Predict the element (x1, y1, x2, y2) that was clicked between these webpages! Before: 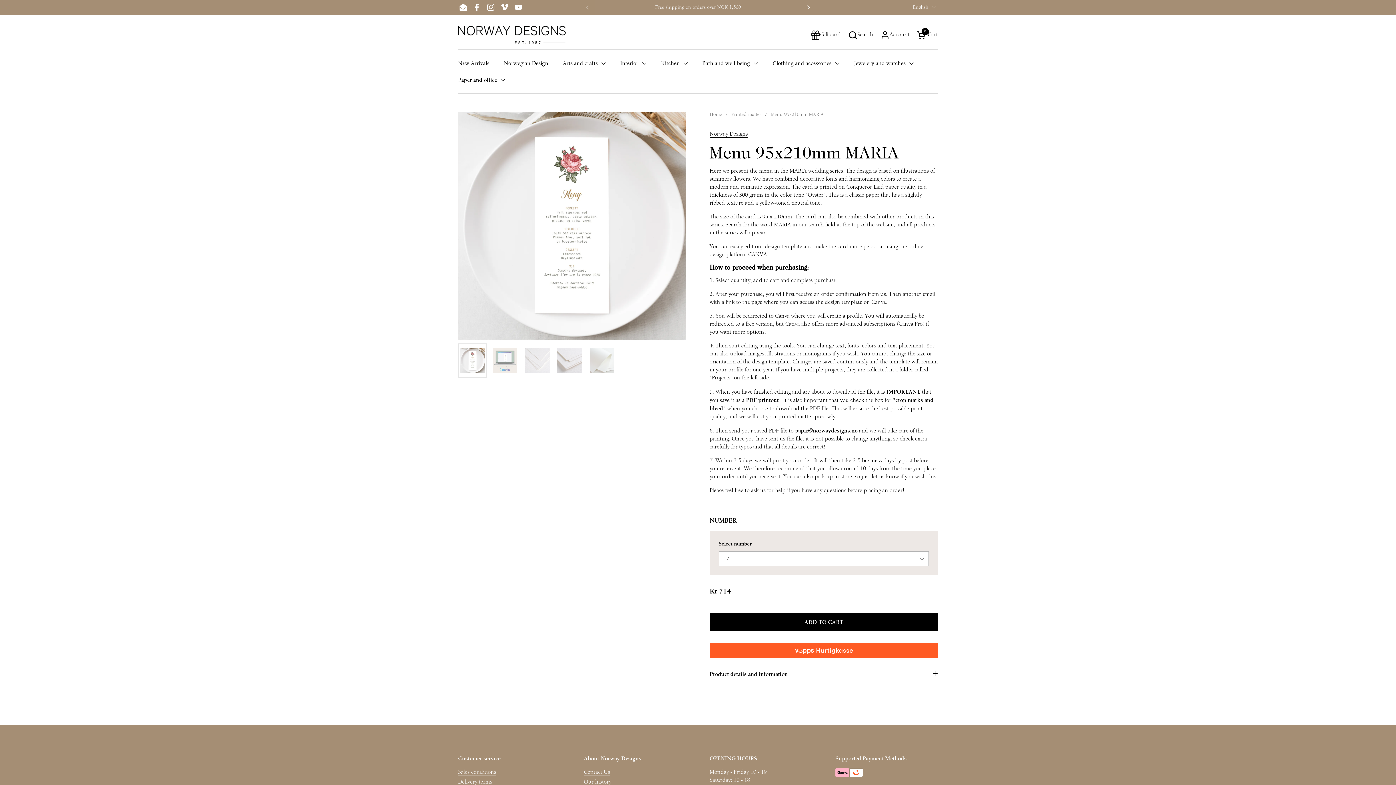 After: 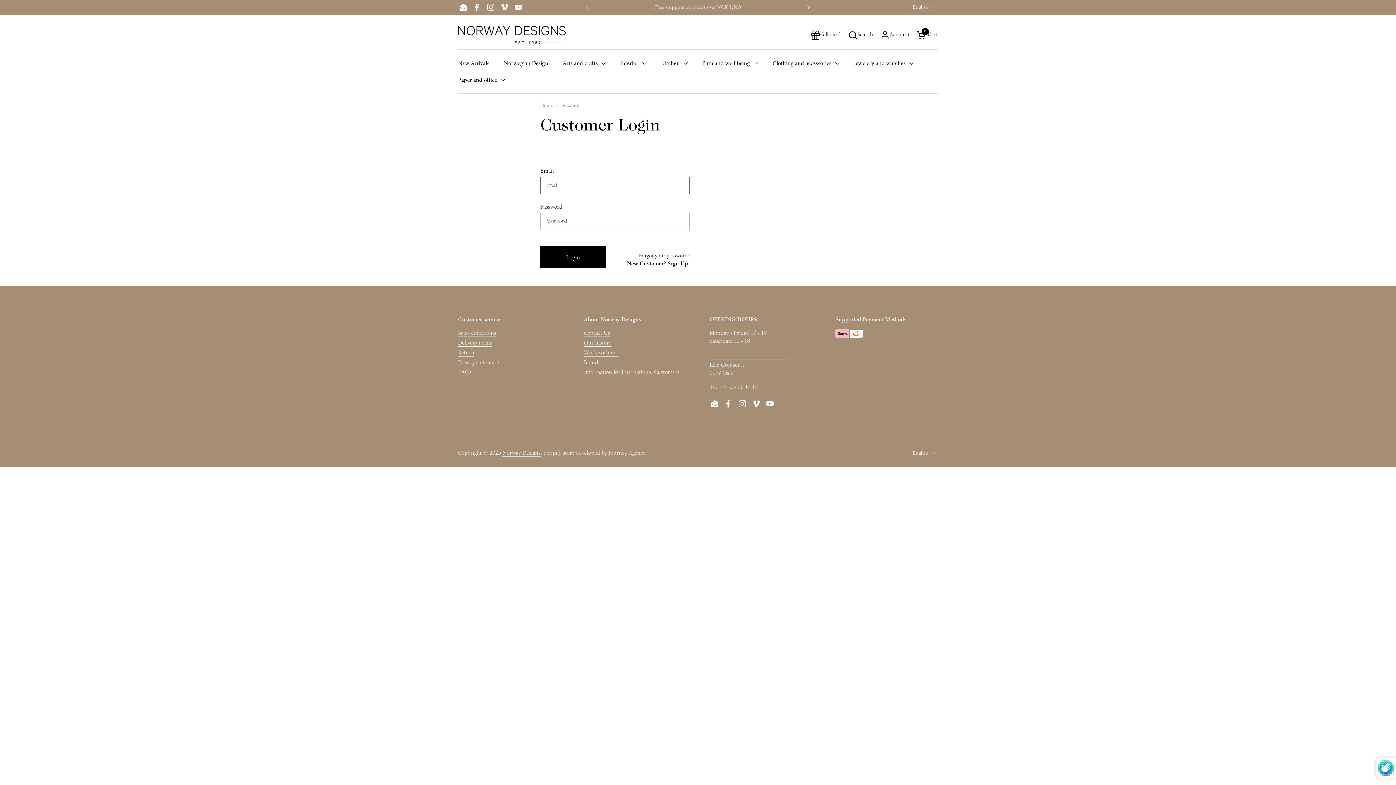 Action: label: Account bbox: (880, 30, 909, 39)